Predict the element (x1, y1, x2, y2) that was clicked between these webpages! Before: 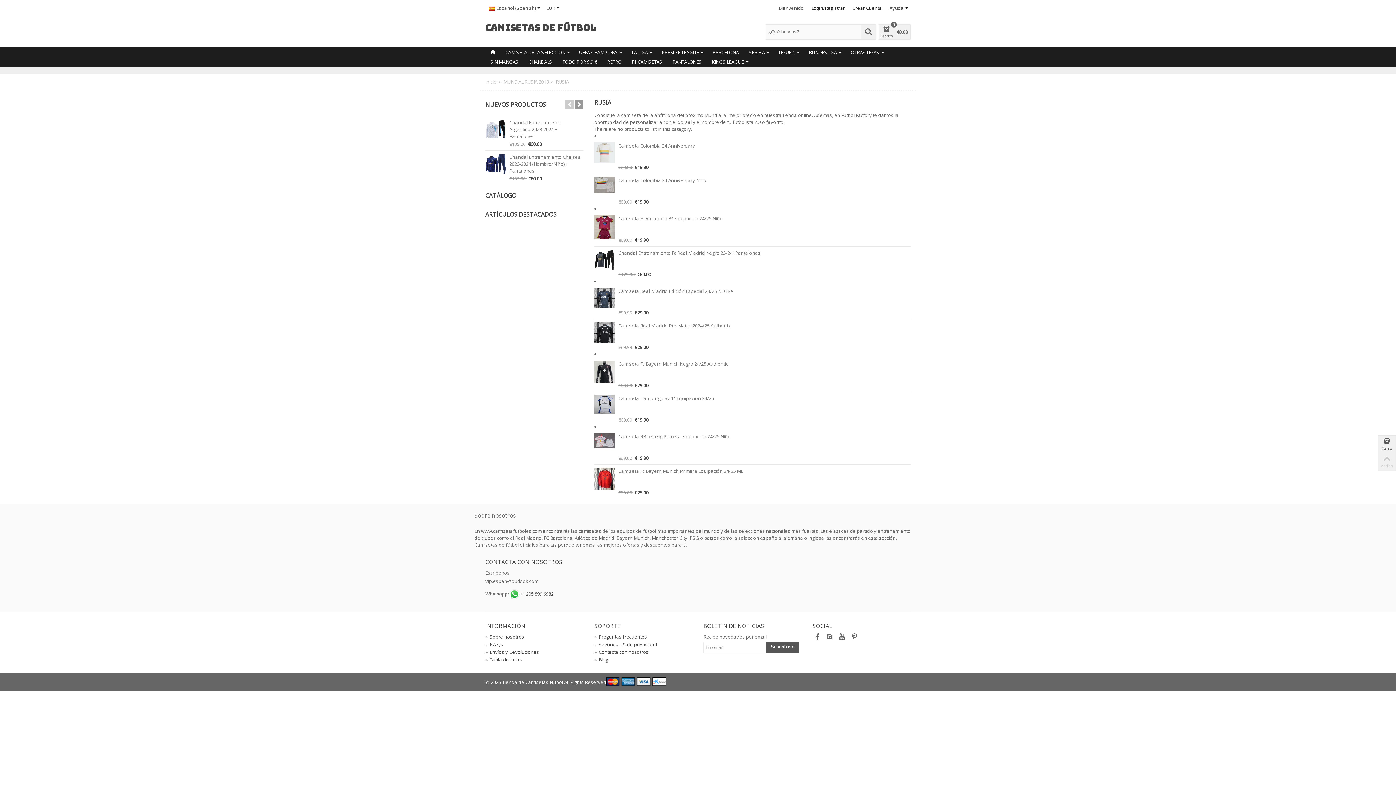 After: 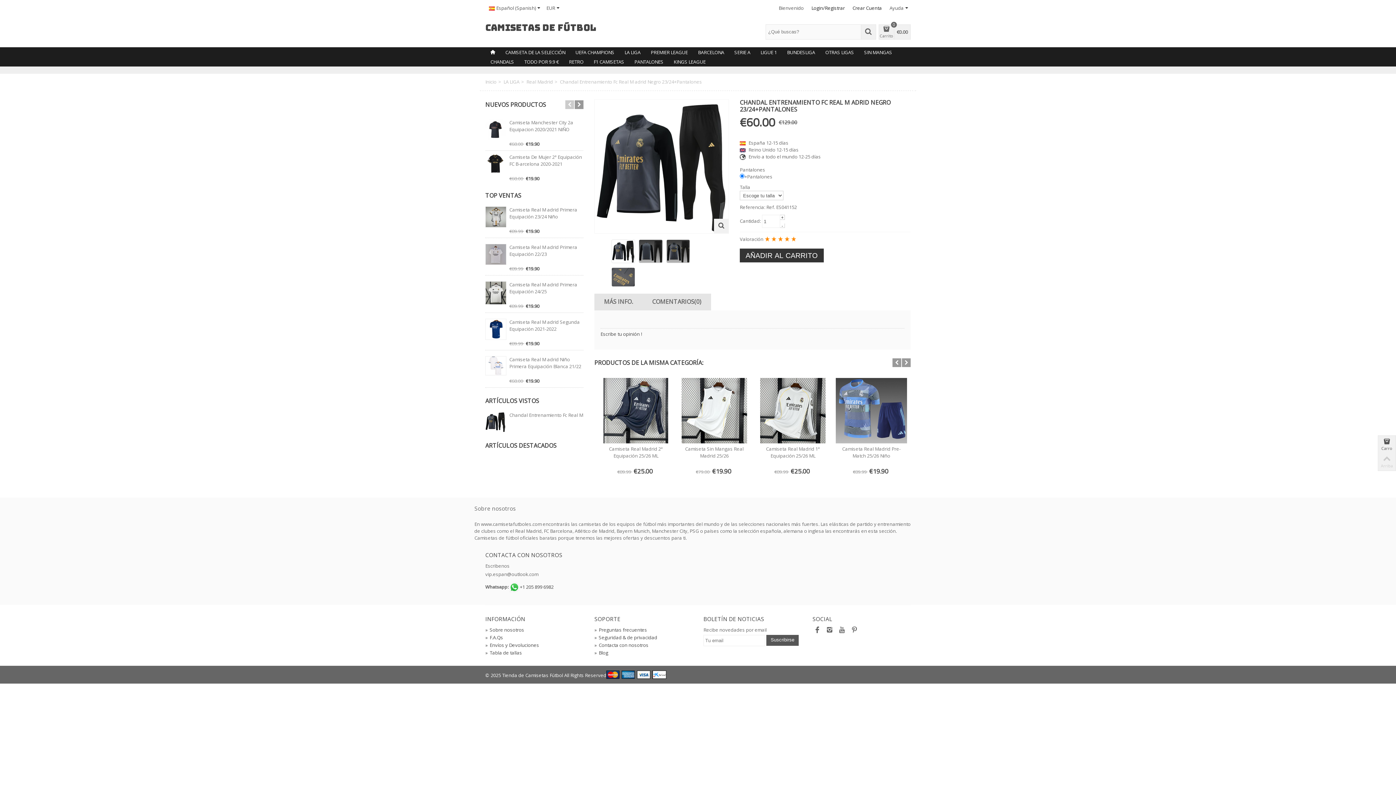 Action: bbox: (594, 249, 614, 270)